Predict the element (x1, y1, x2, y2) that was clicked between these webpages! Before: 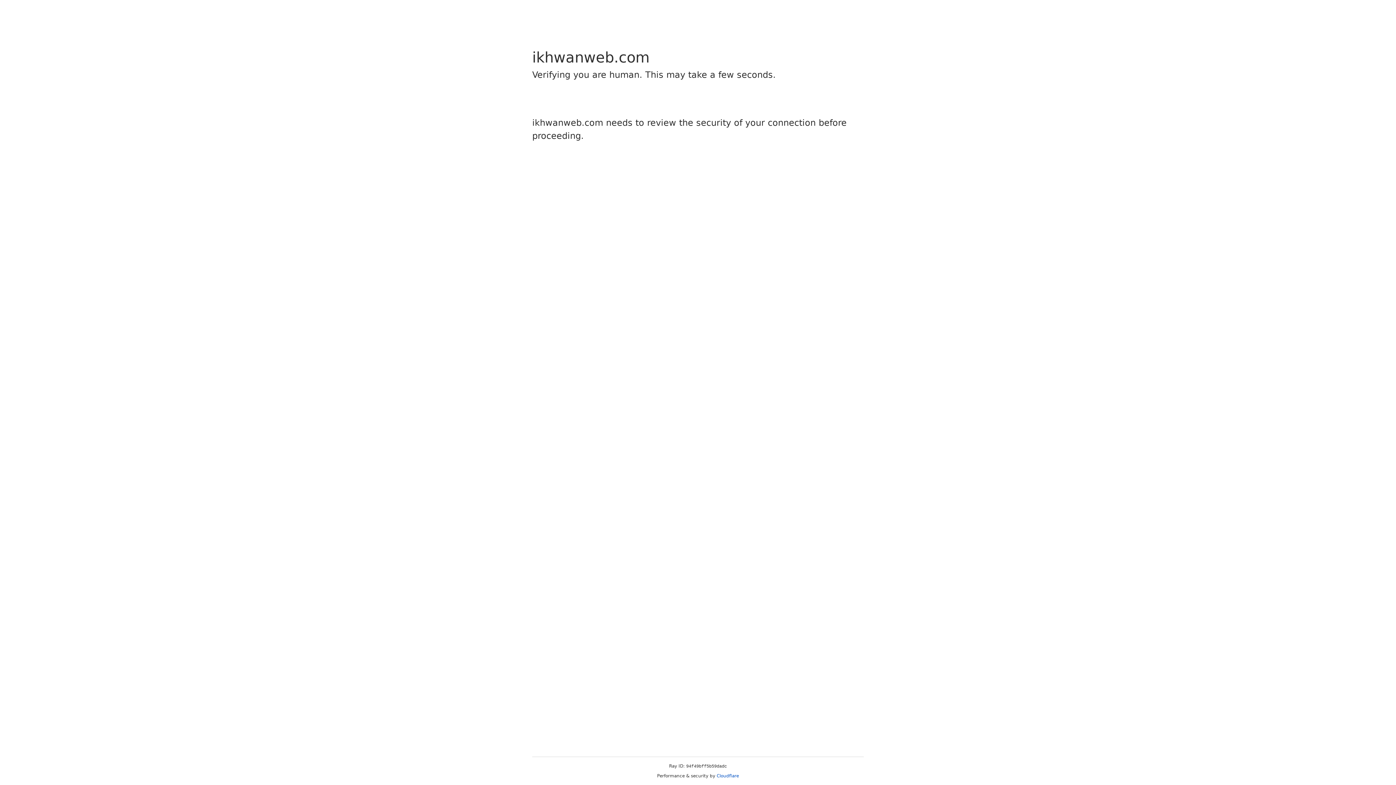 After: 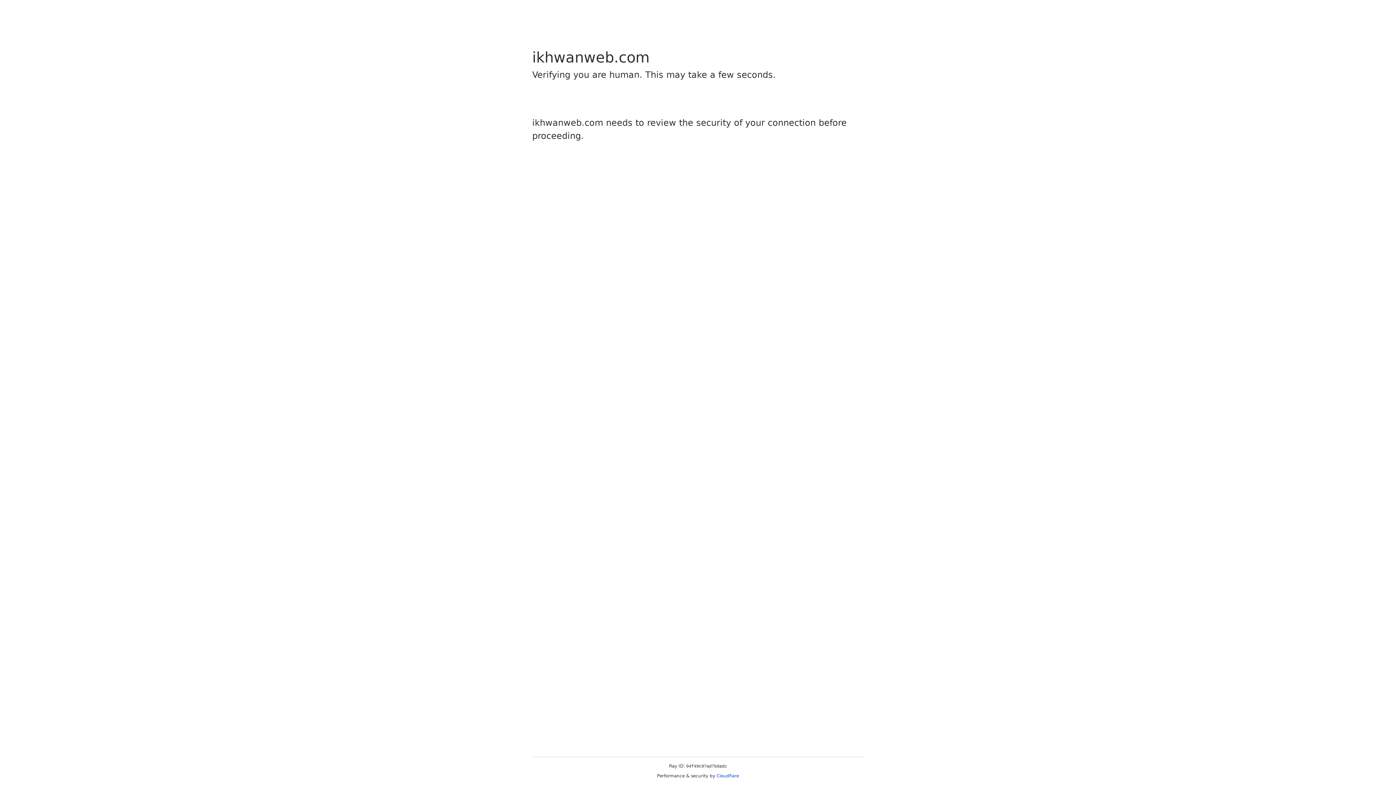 Action: bbox: (716, 773, 739, 778) label: Cloudflare